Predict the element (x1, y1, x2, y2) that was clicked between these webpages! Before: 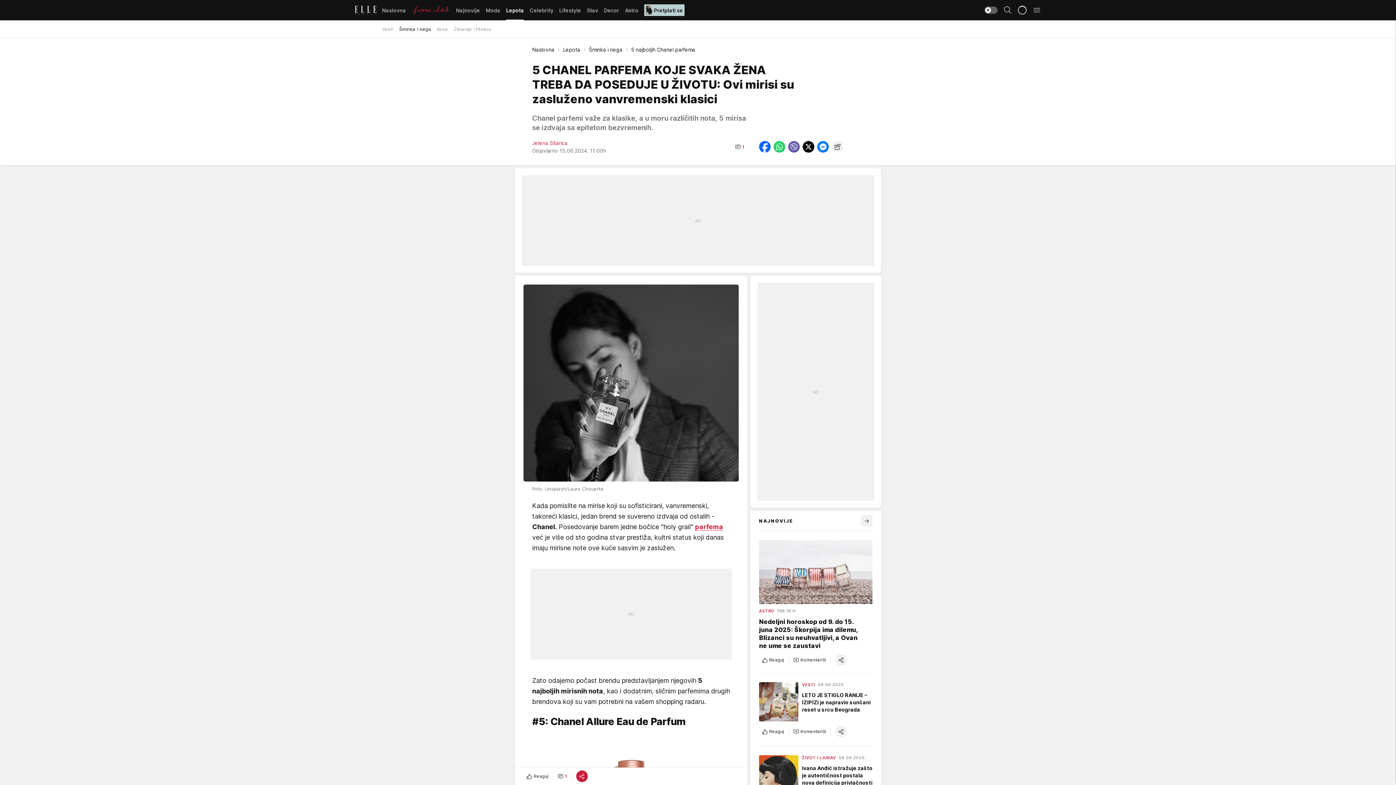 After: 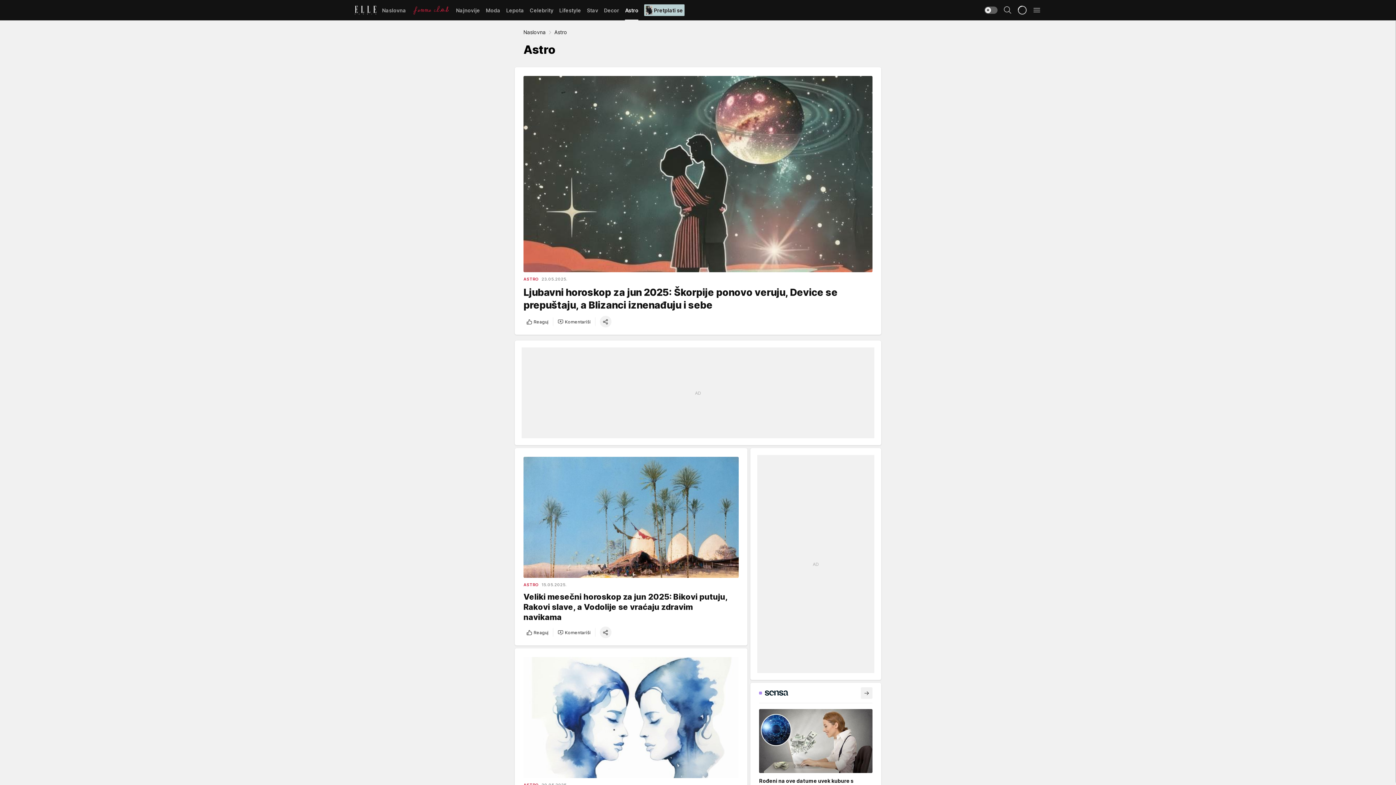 Action: label: Astro bbox: (625, 0, 638, 20)